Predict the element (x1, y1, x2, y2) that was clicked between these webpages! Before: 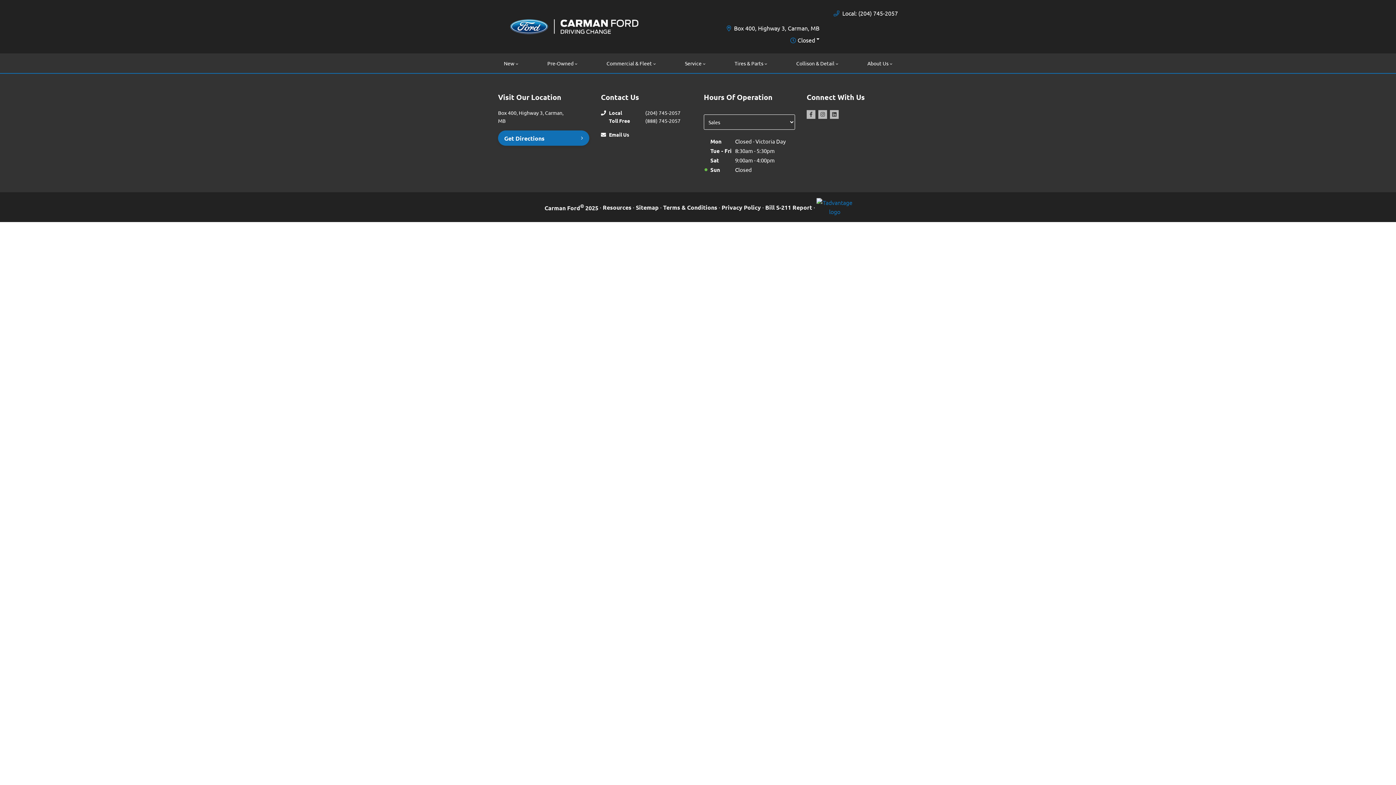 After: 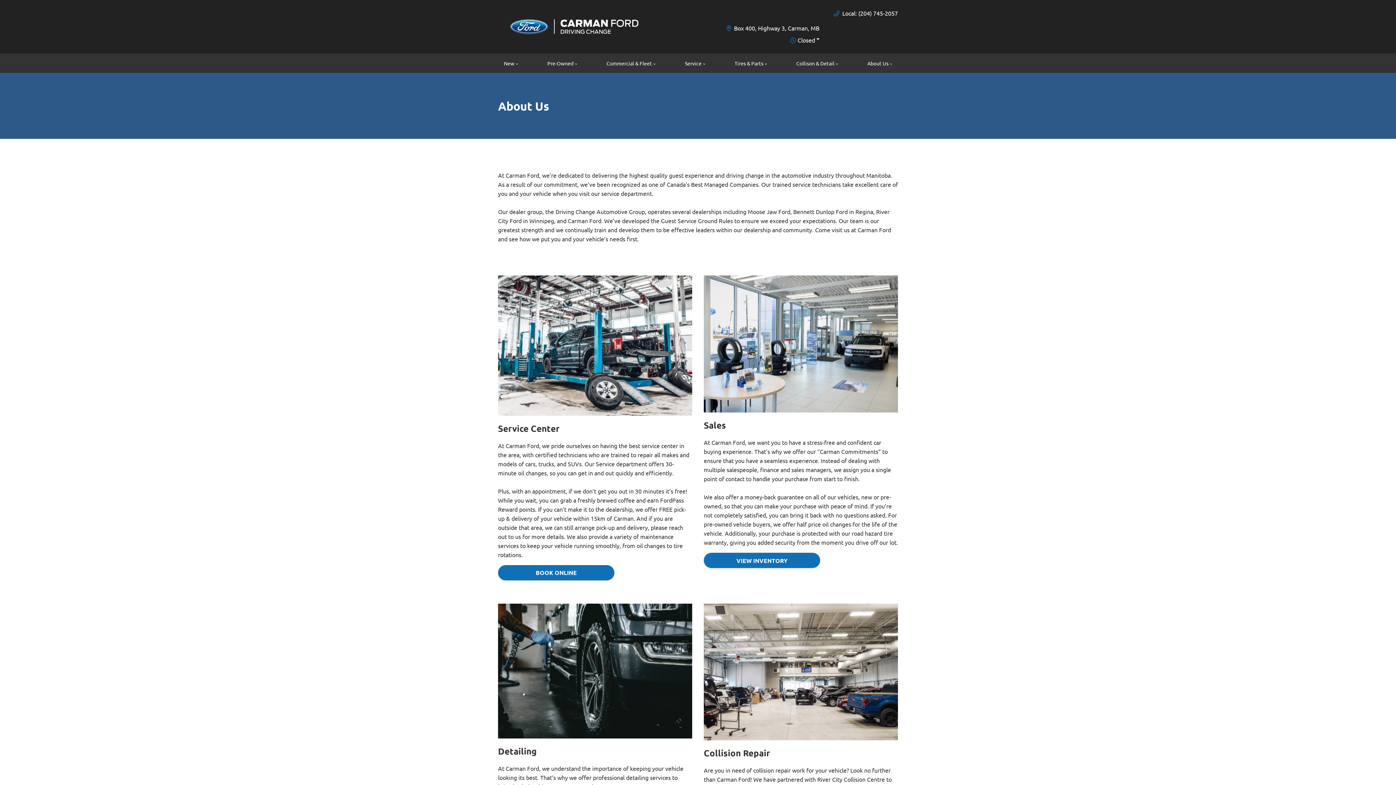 Action: label: About Us bbox: (861, 53, 898, 73)